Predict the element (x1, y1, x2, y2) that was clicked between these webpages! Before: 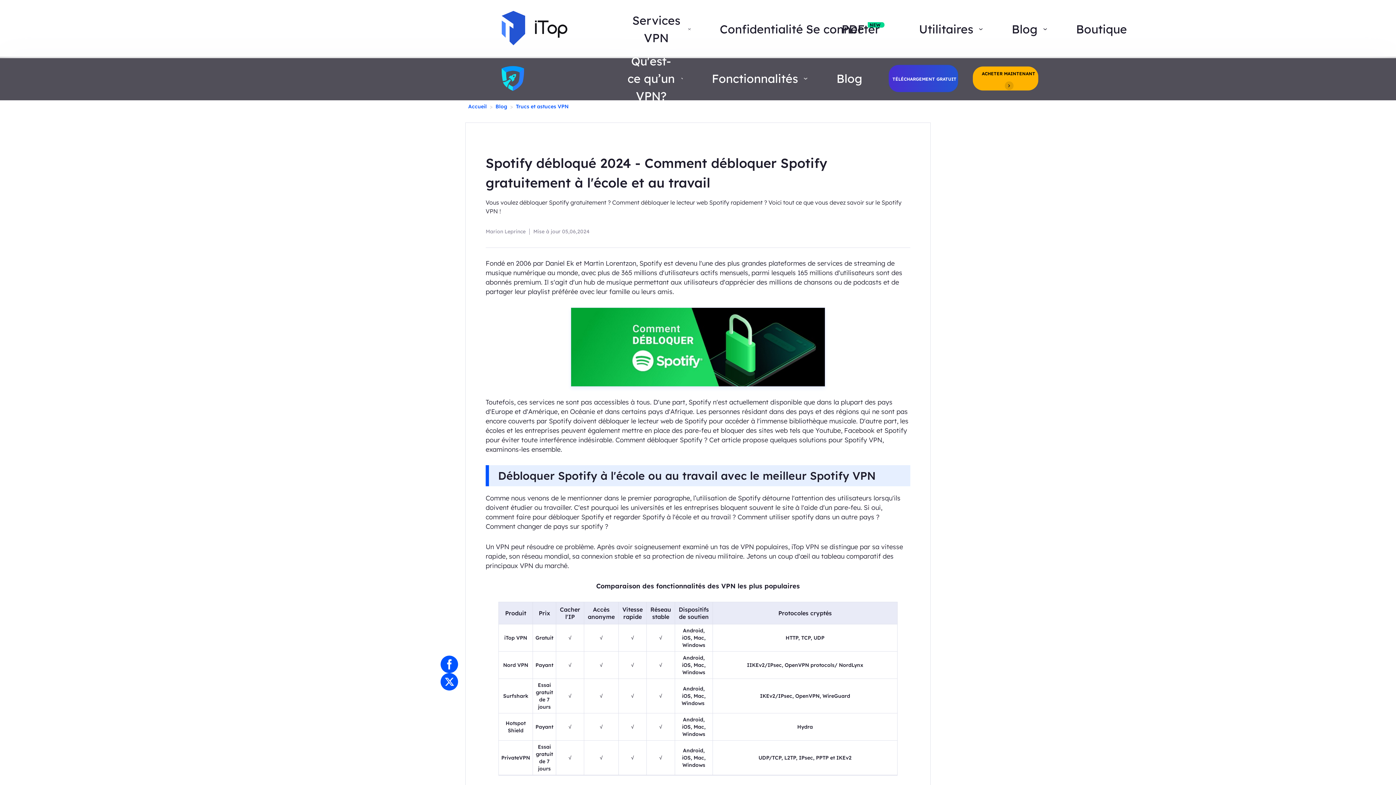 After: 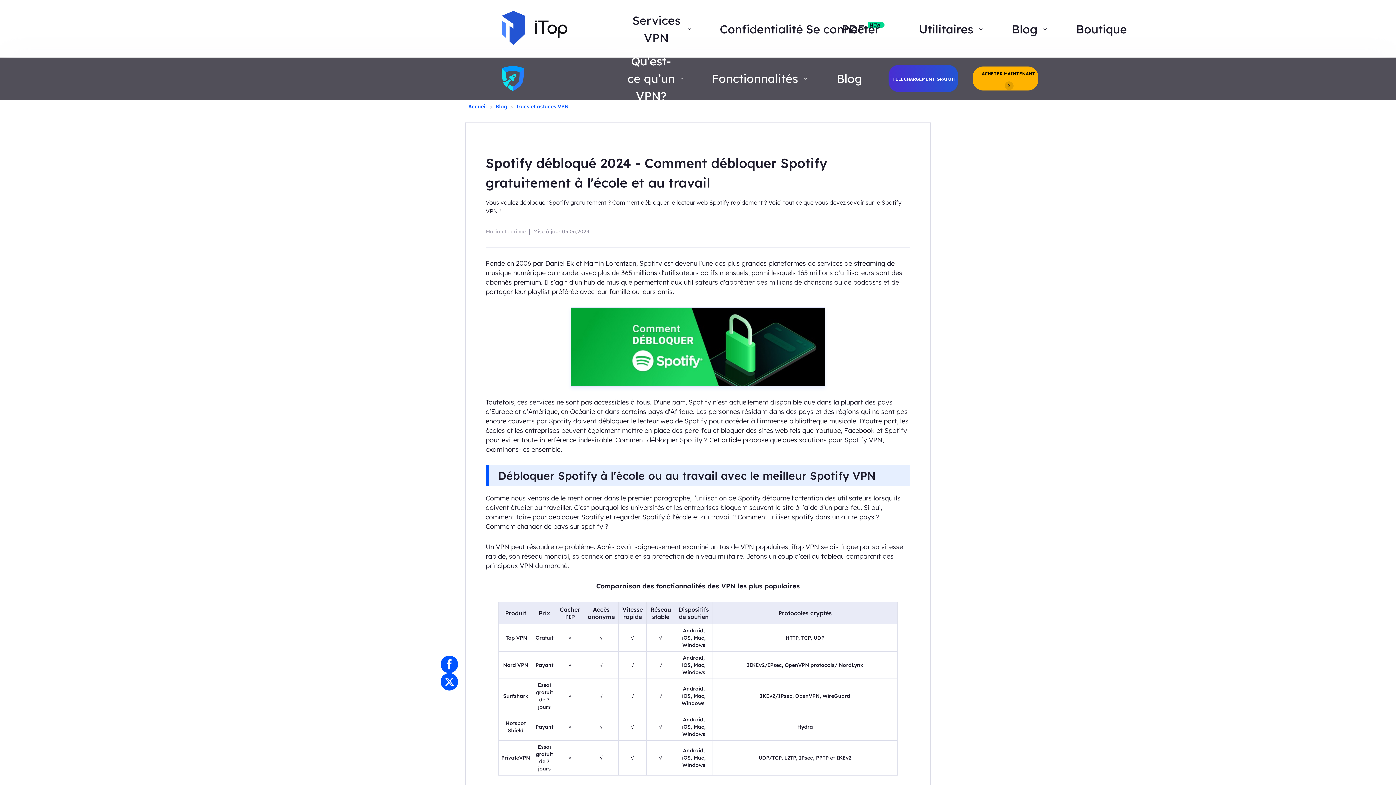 Action: bbox: (485, 226, 525, 236) label: Marion Leprince